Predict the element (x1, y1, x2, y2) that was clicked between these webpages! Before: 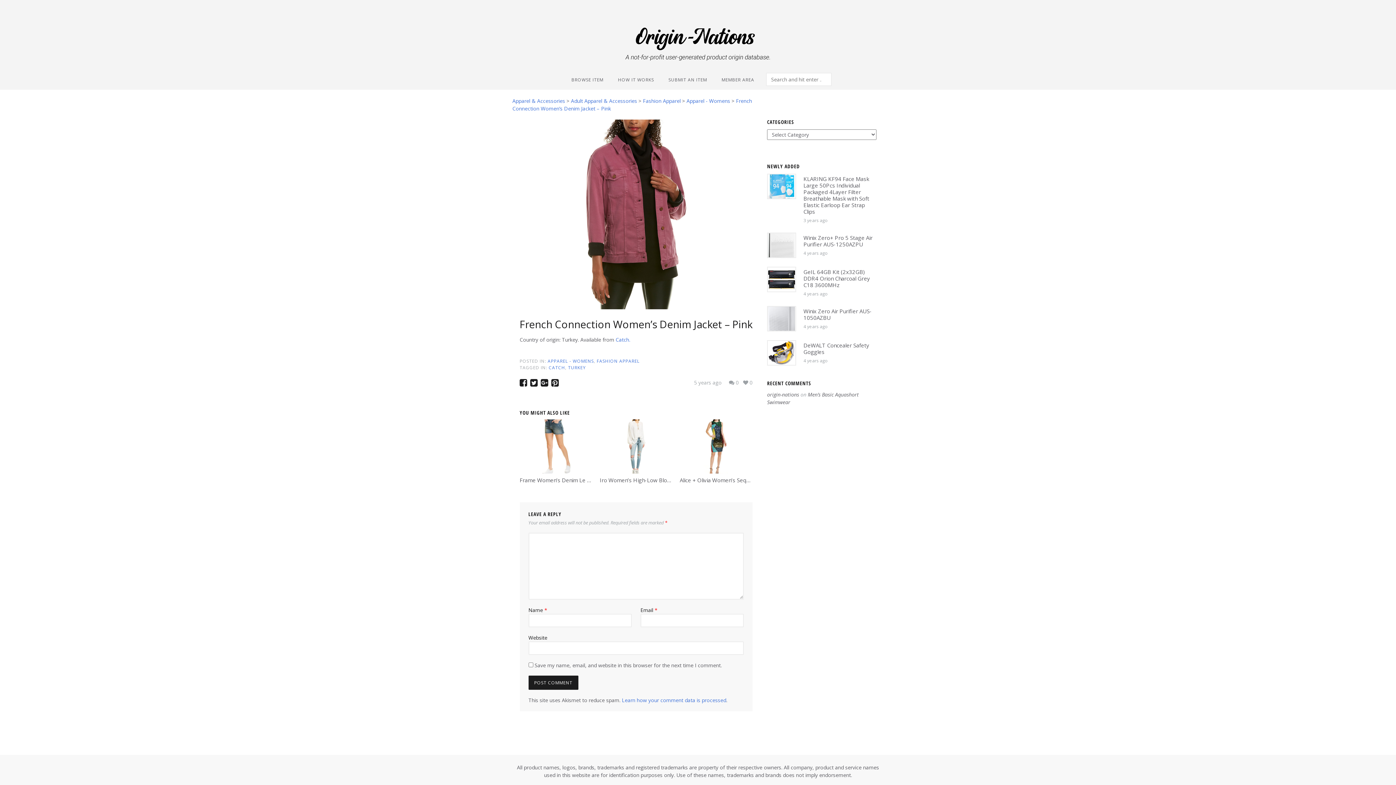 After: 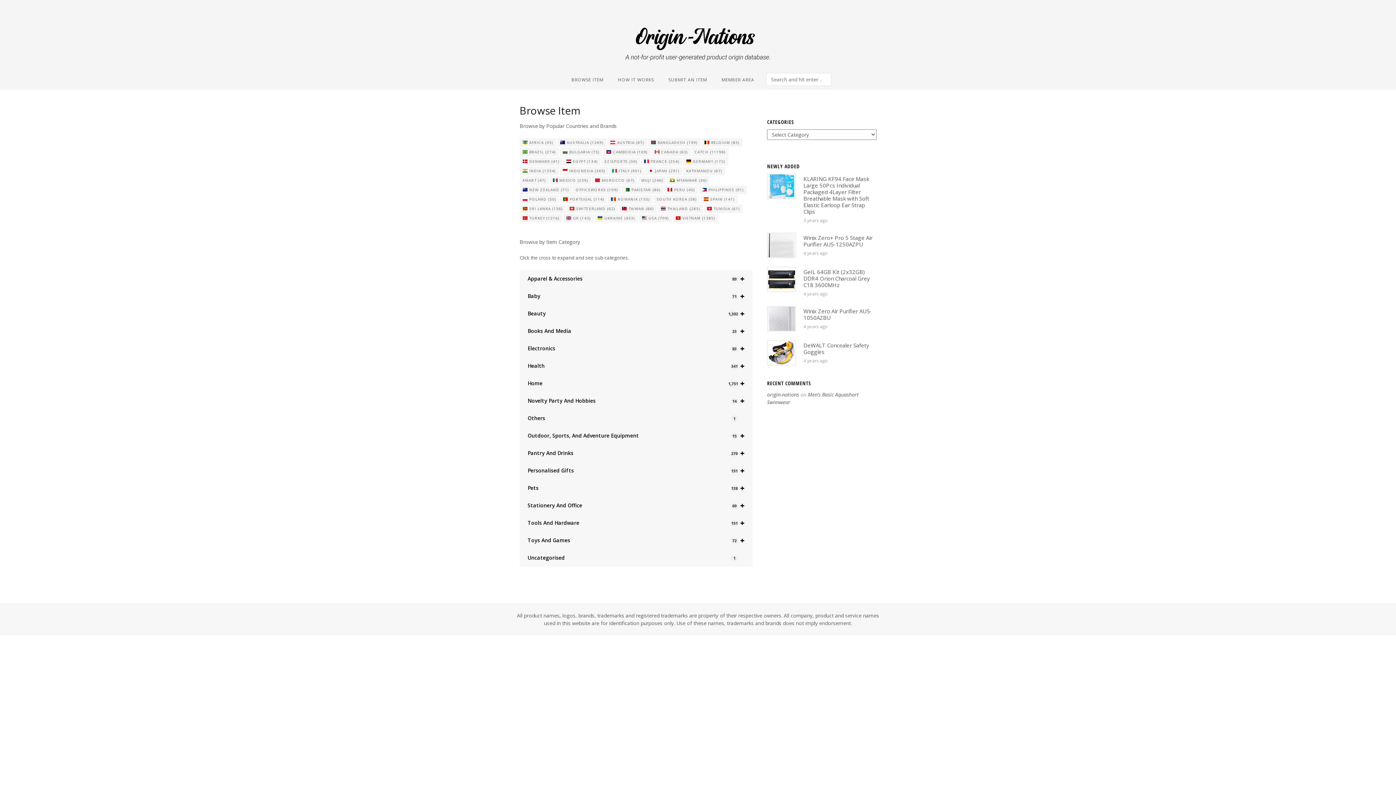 Action: label: BROWSE ITEM bbox: (564, 72, 610, 86)